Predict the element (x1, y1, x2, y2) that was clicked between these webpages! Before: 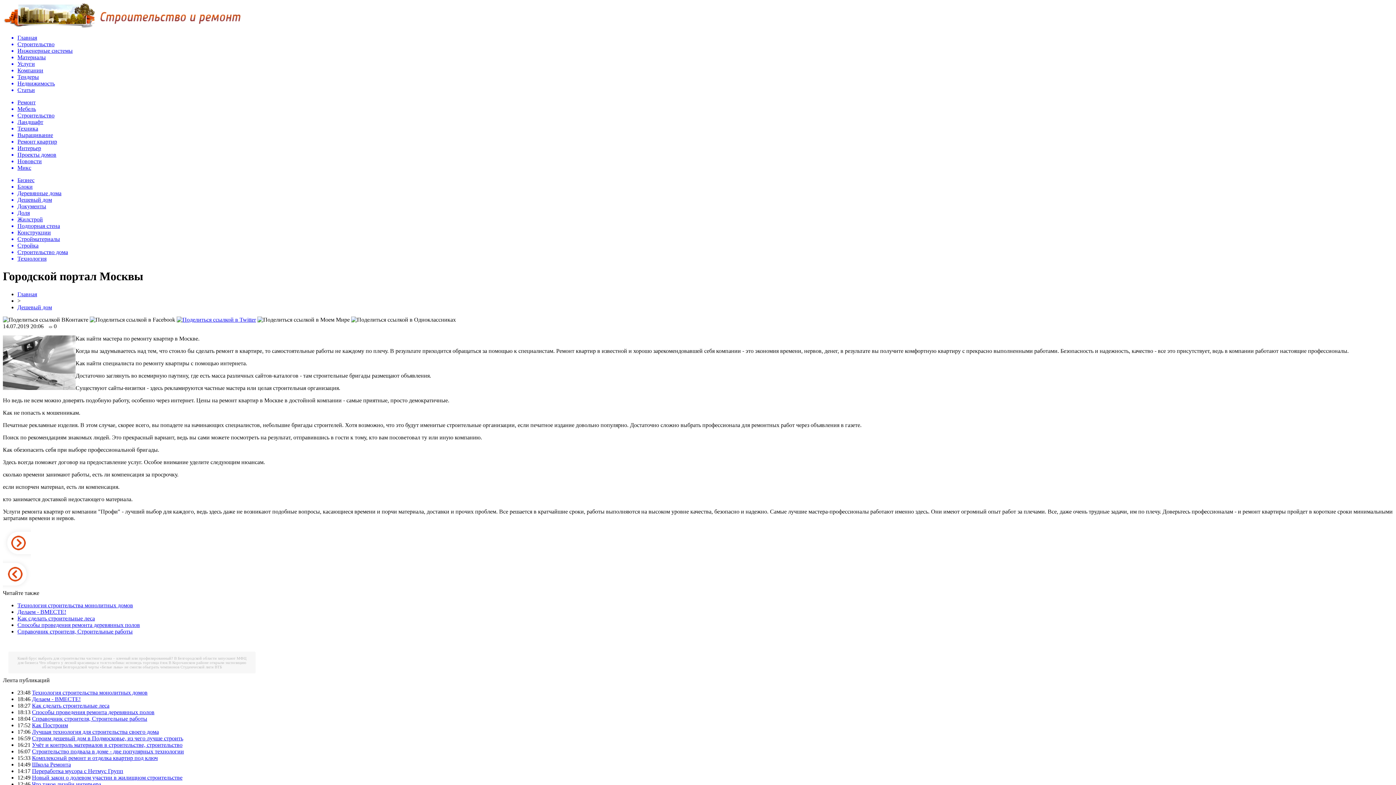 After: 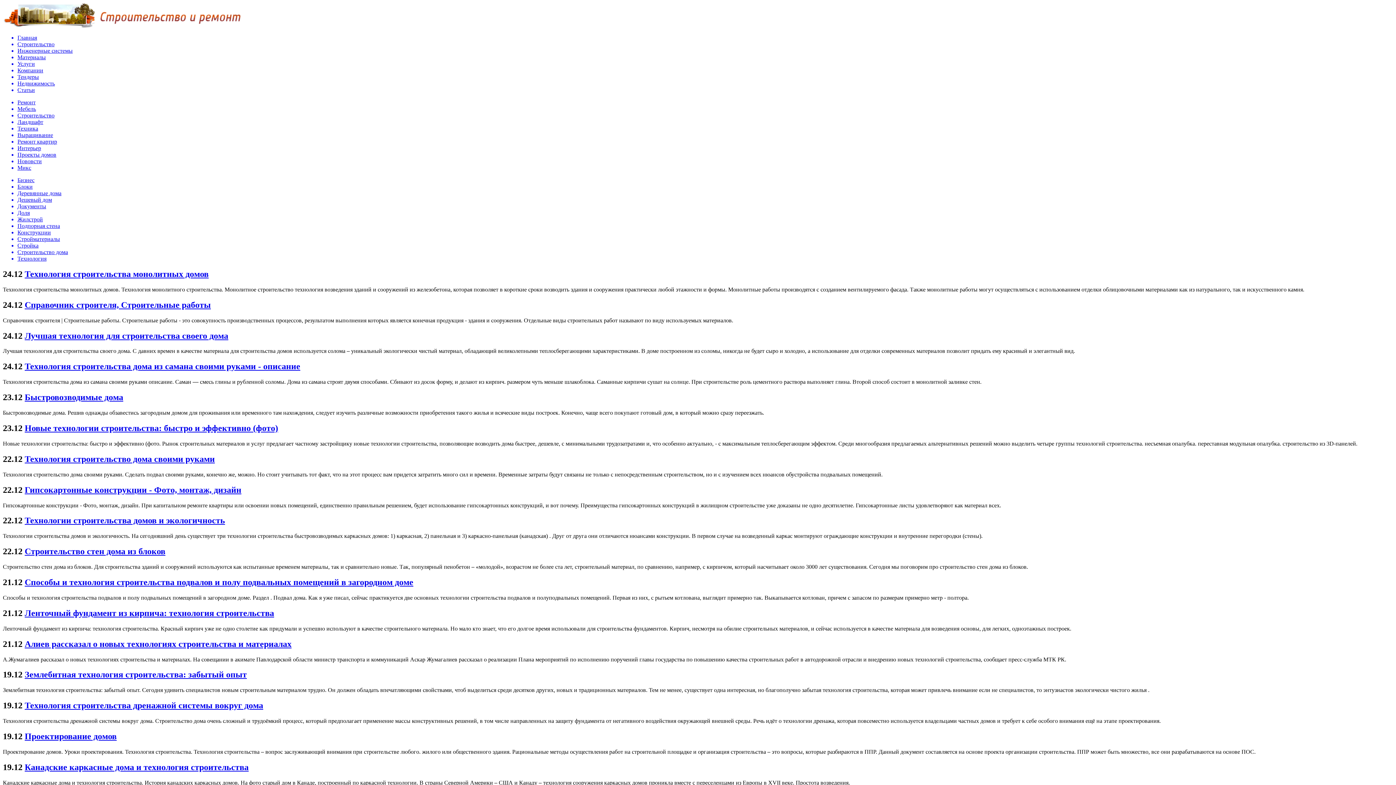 Action: bbox: (17, 255, 1393, 262) label: Технология